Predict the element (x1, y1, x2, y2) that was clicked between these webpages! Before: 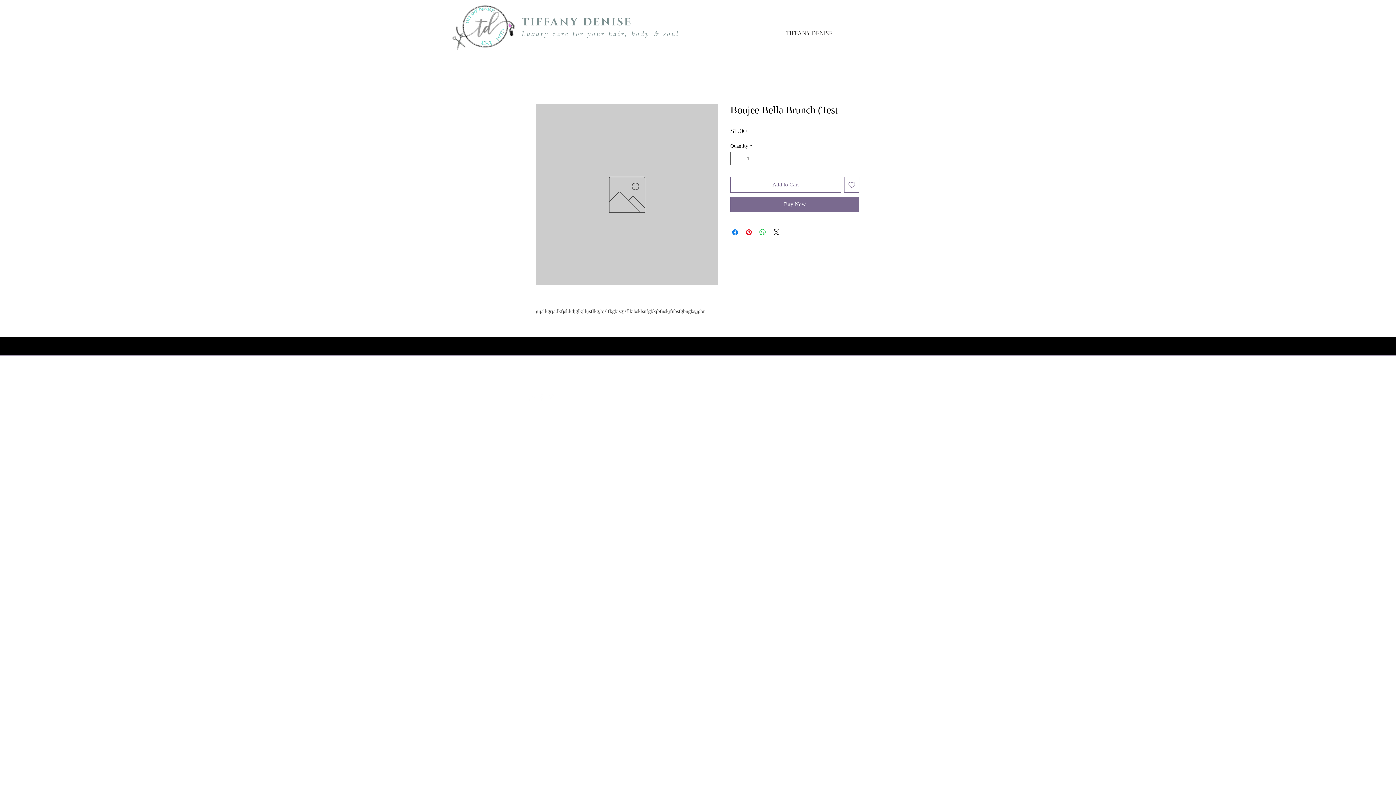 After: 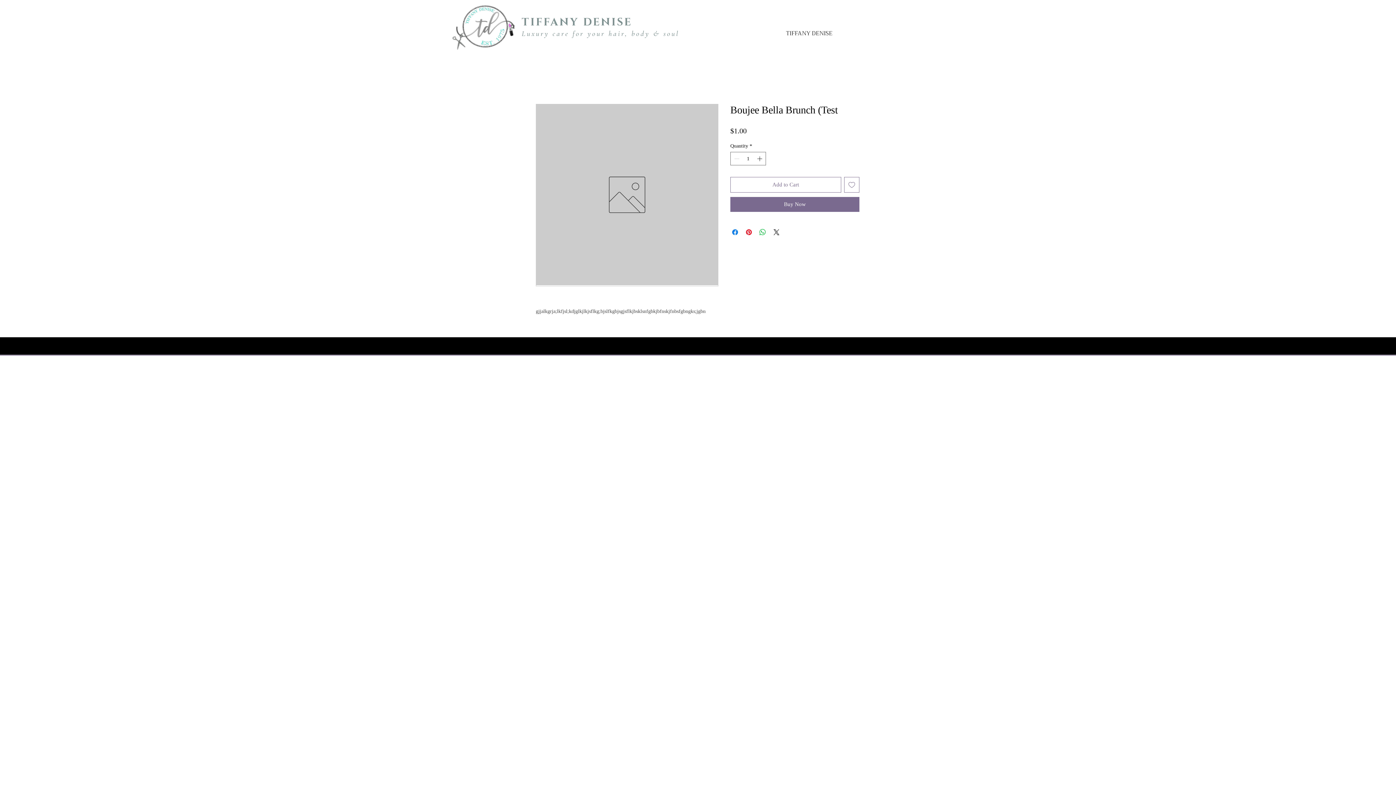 Action: label: White Pinterest Icon bbox: (546, 393, 556, 402)